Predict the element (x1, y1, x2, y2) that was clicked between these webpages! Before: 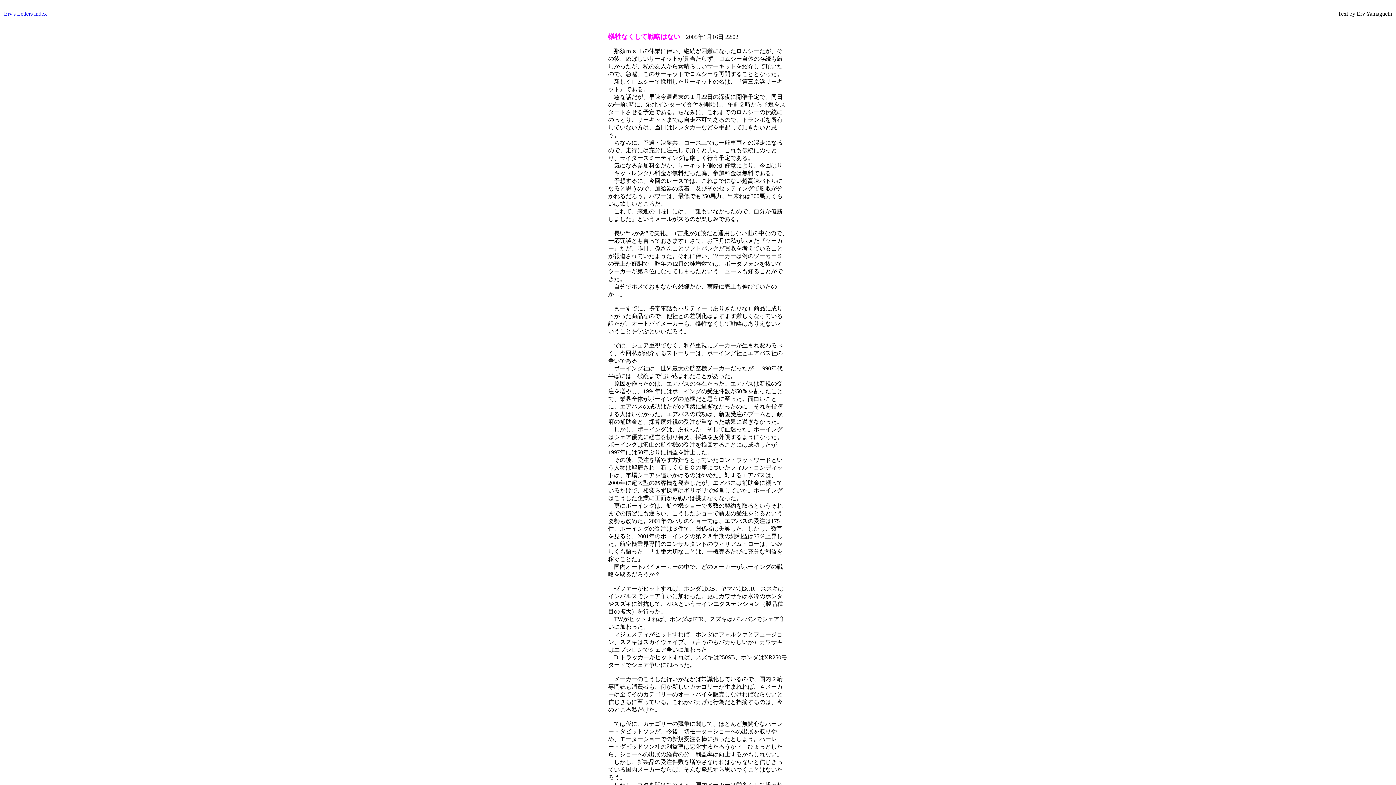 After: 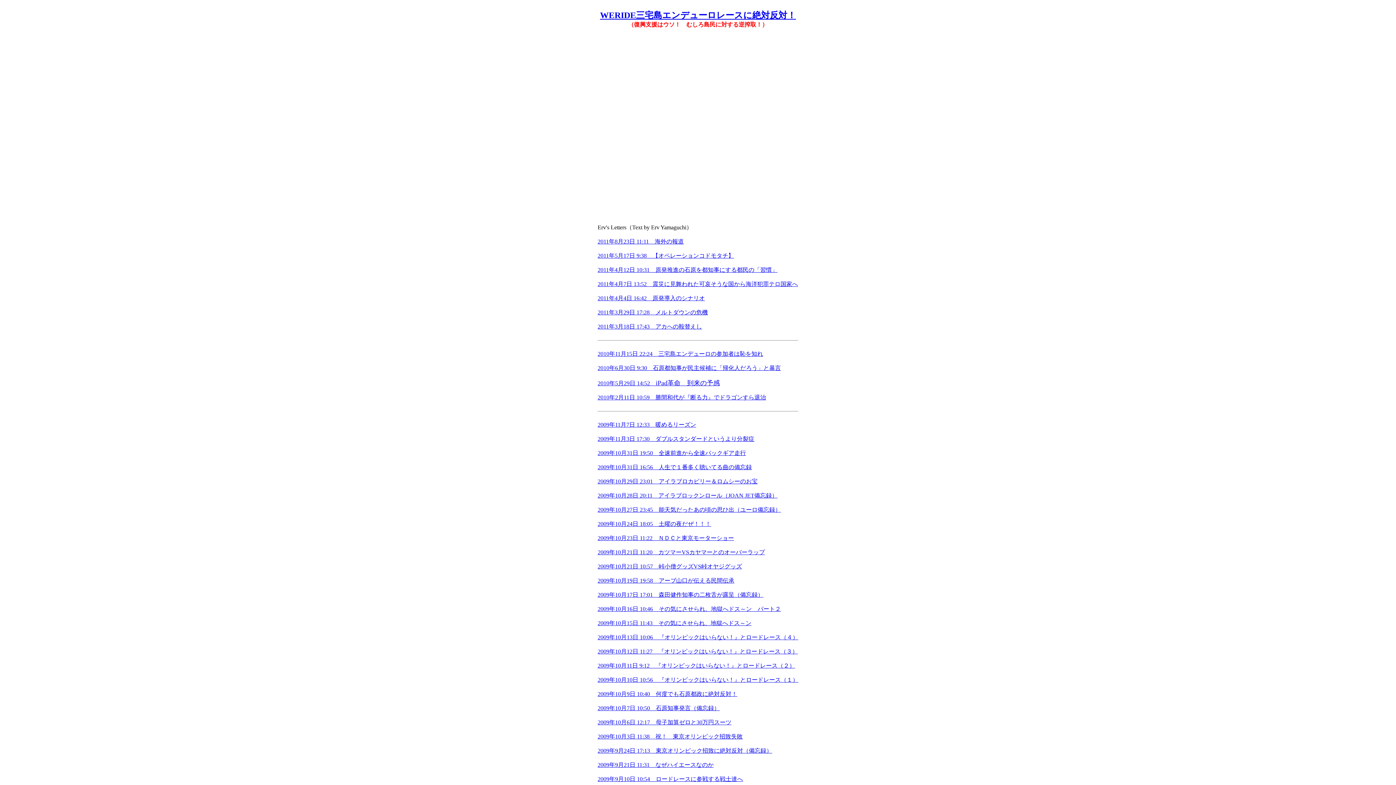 Action: bbox: (4, 10, 46, 16) label: Erv's Letters index